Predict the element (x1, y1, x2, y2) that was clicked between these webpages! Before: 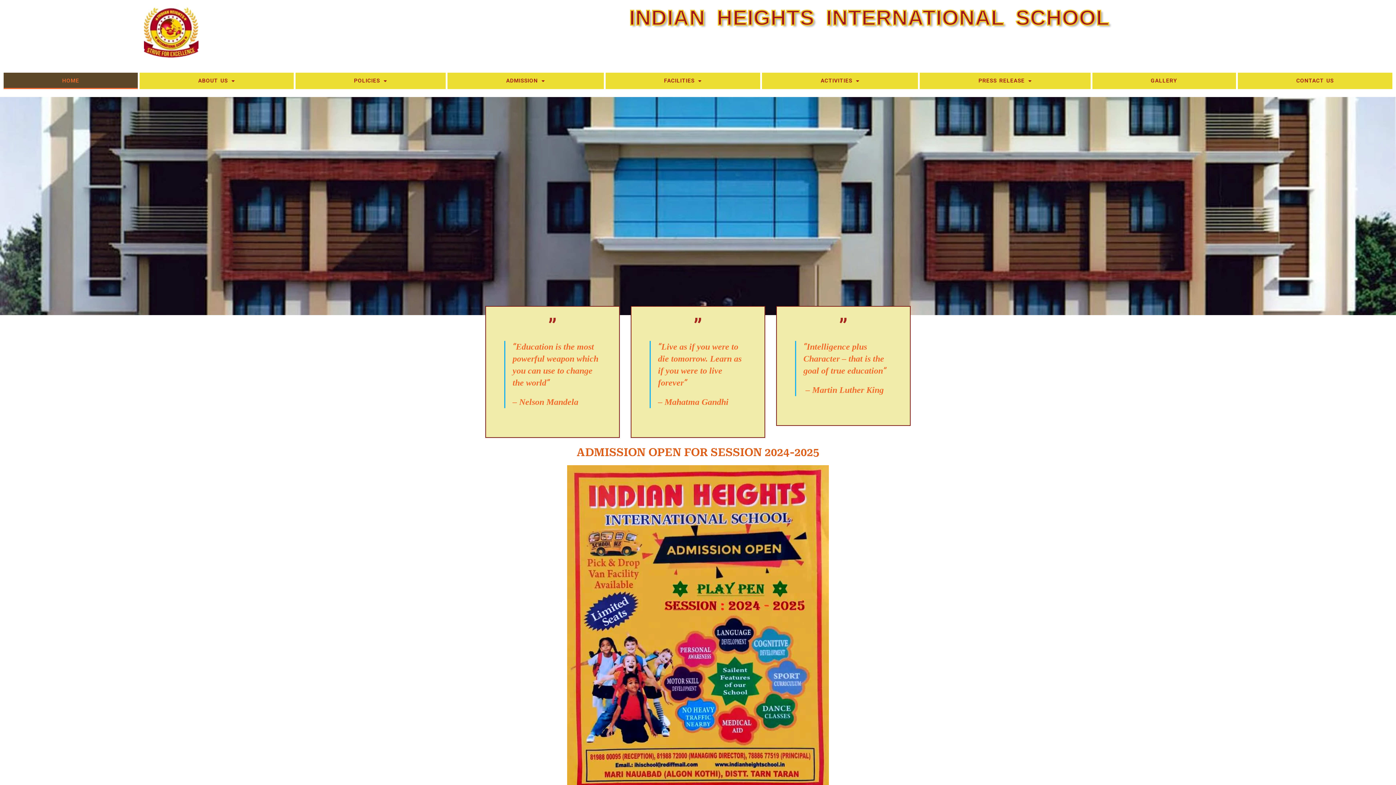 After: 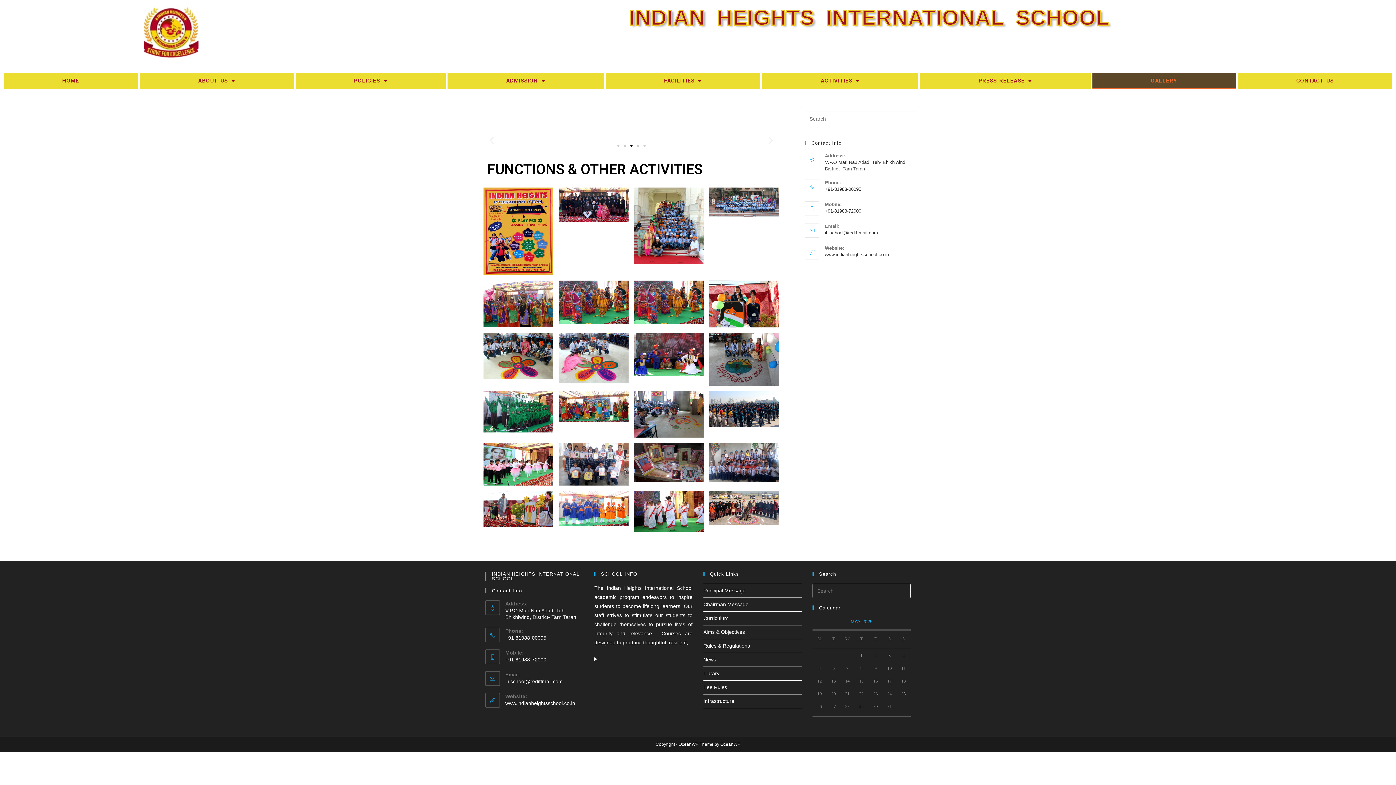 Action: bbox: (1092, 72, 1236, 89) label: GALLERY